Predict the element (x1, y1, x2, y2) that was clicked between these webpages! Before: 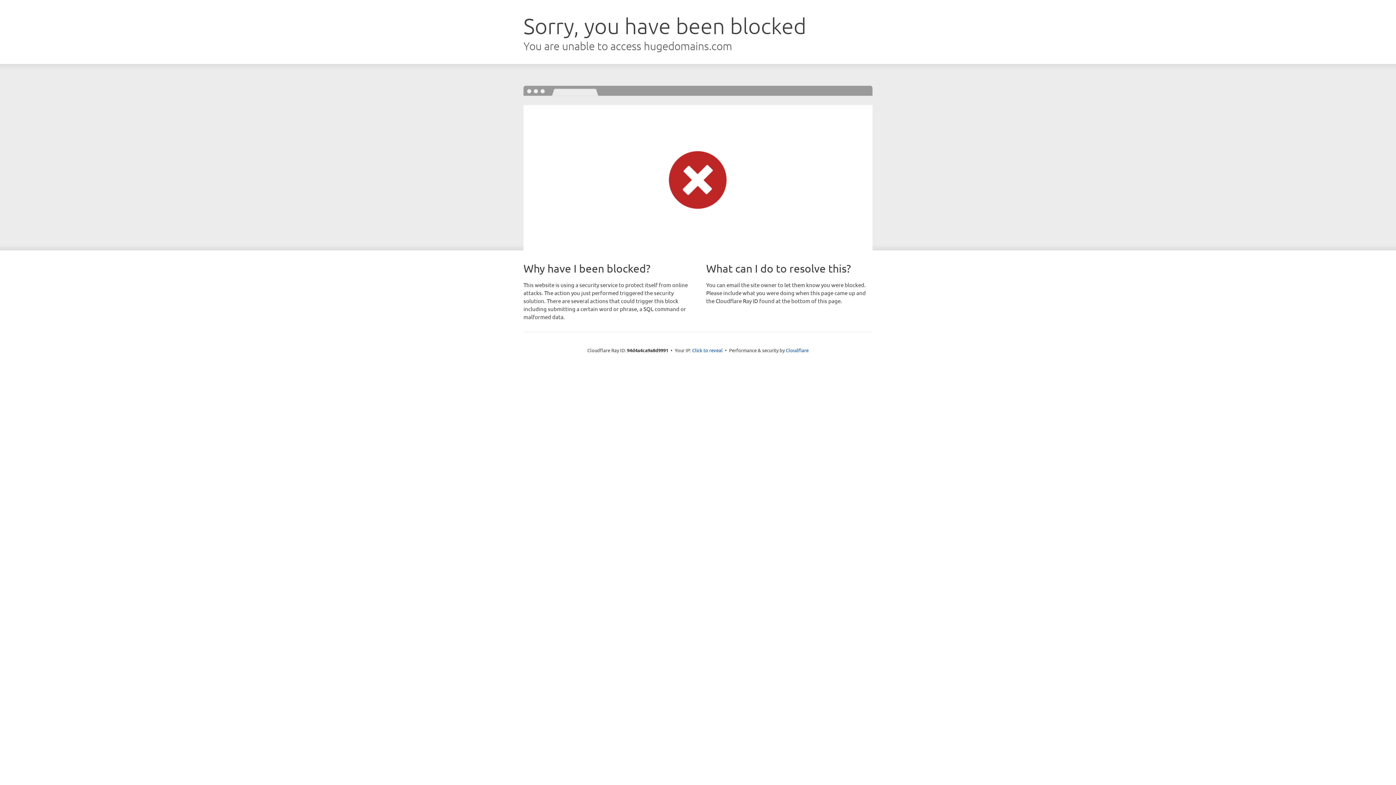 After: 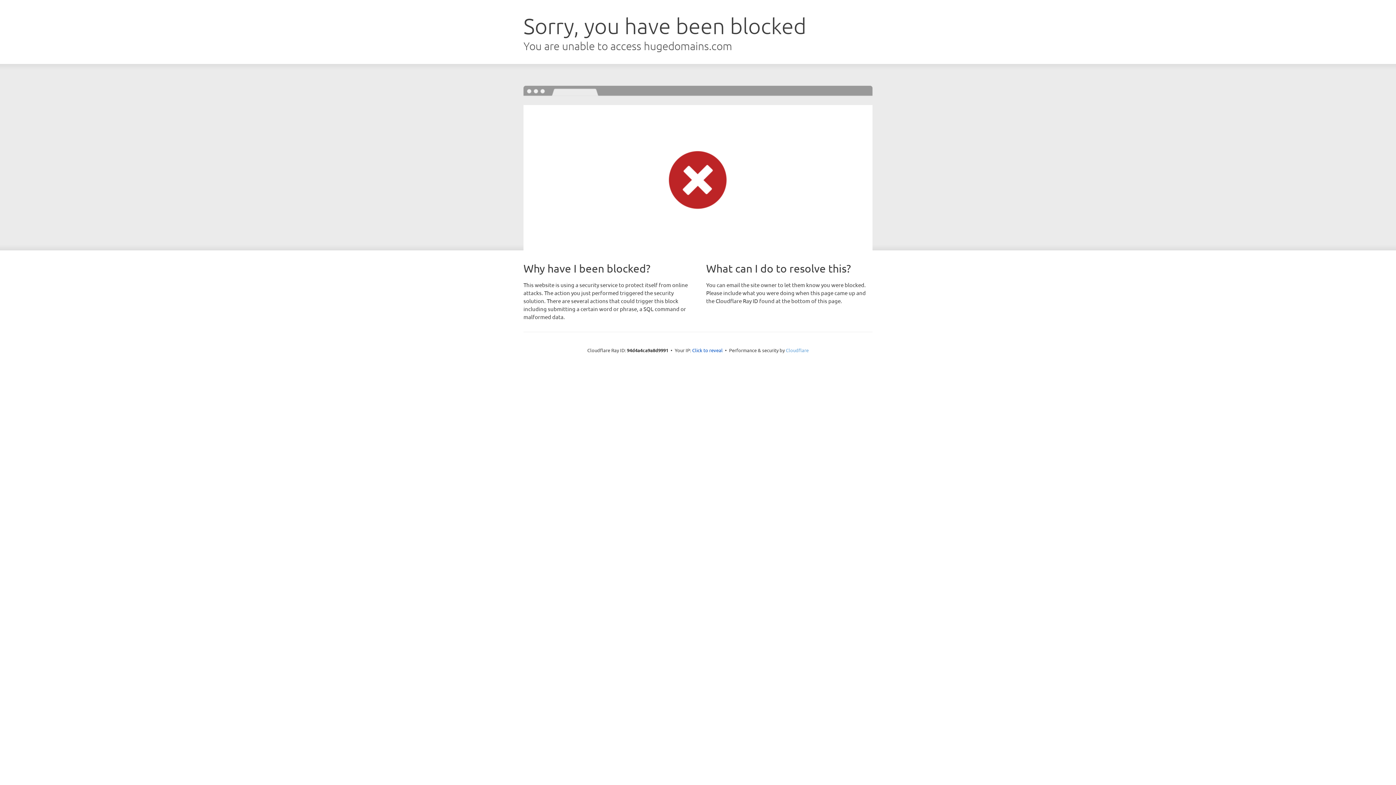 Action: label: Cloudflare bbox: (786, 347, 808, 353)